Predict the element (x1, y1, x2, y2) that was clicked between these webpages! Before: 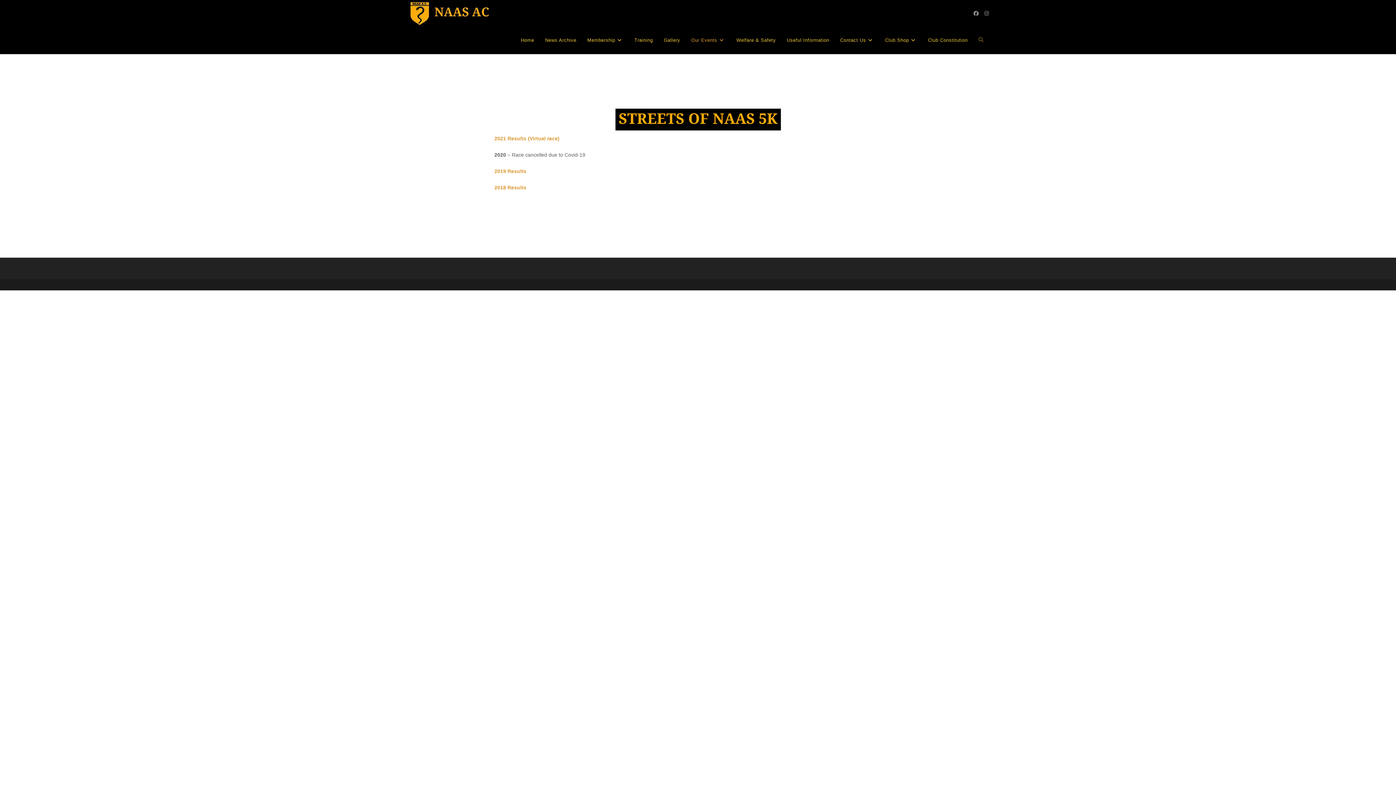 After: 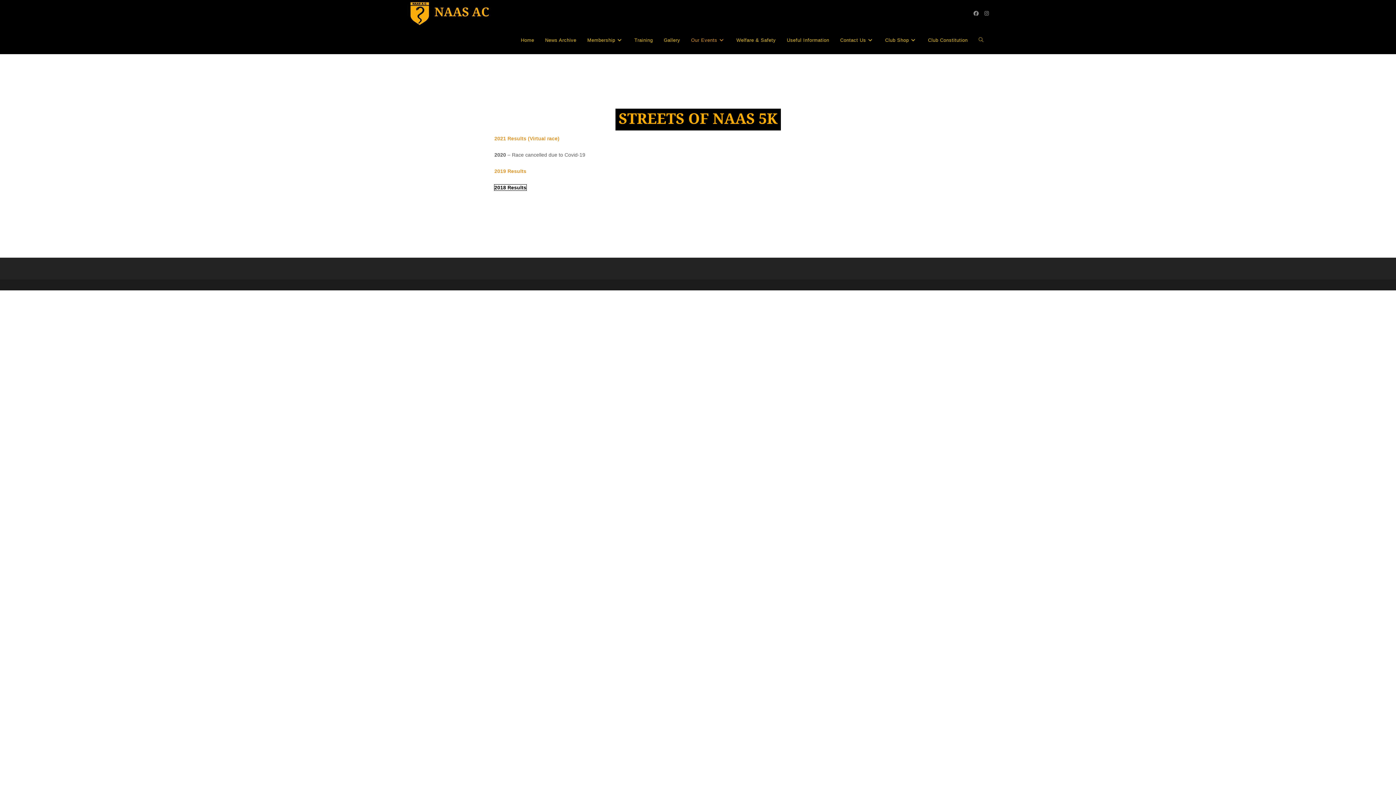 Action: label: 2018 Results bbox: (494, 184, 526, 190)